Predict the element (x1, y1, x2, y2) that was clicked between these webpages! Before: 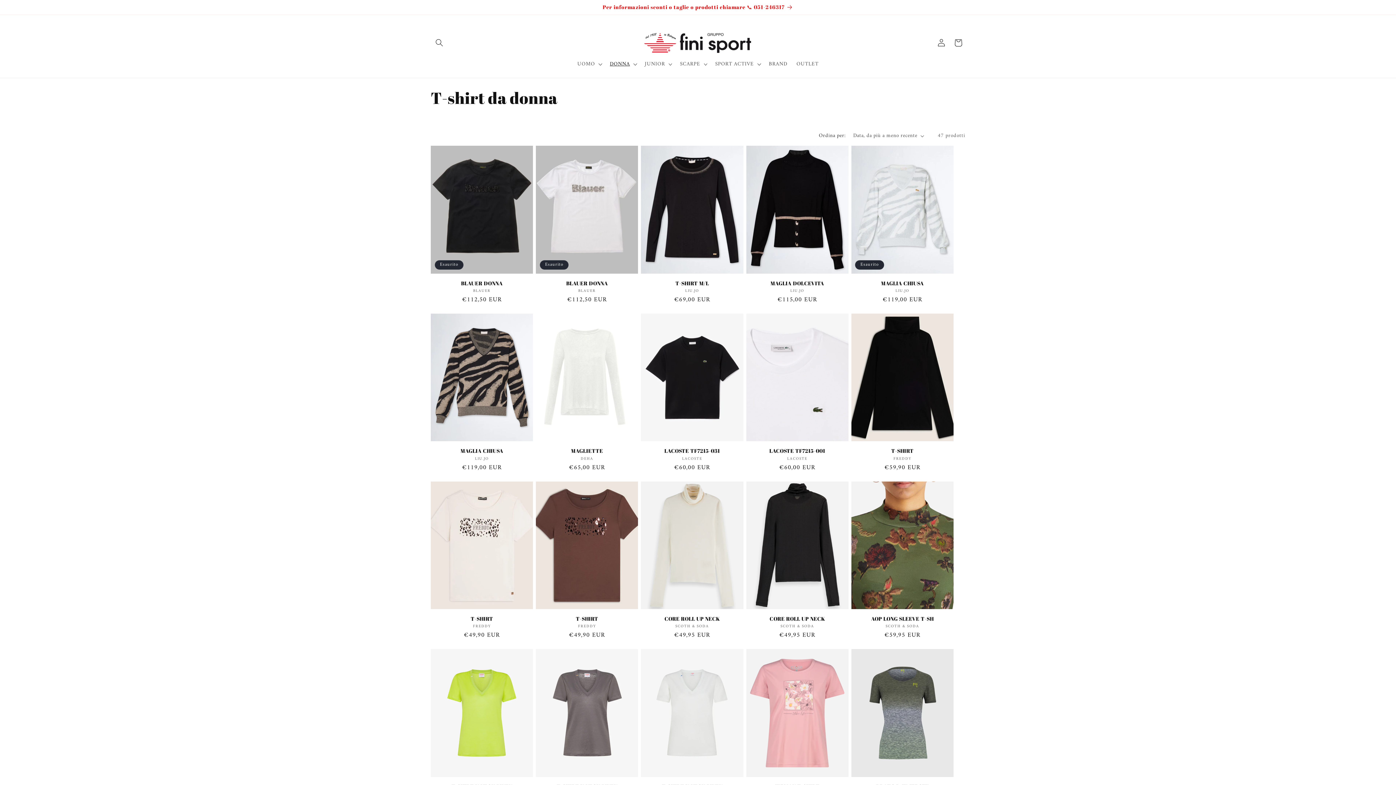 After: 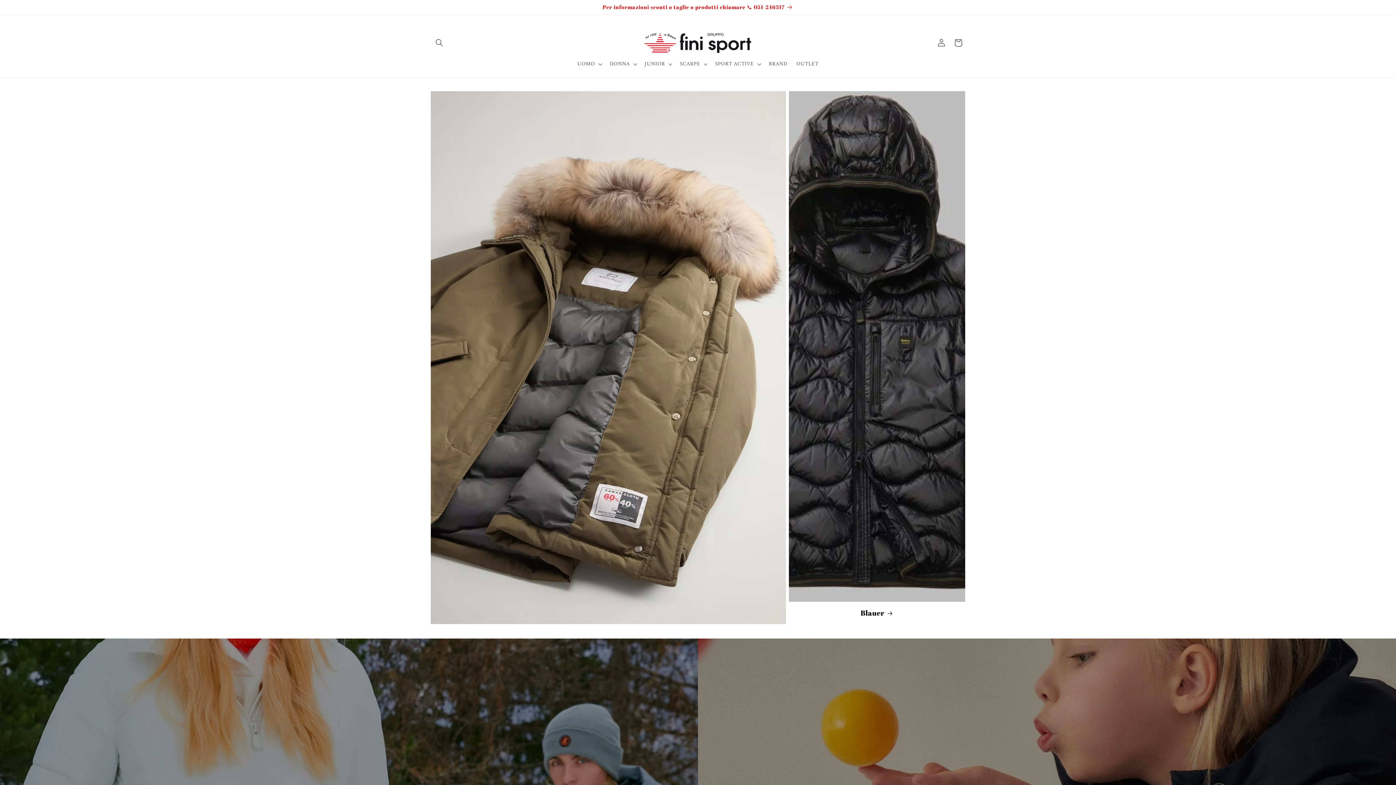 Action: bbox: (640, 29, 755, 56)